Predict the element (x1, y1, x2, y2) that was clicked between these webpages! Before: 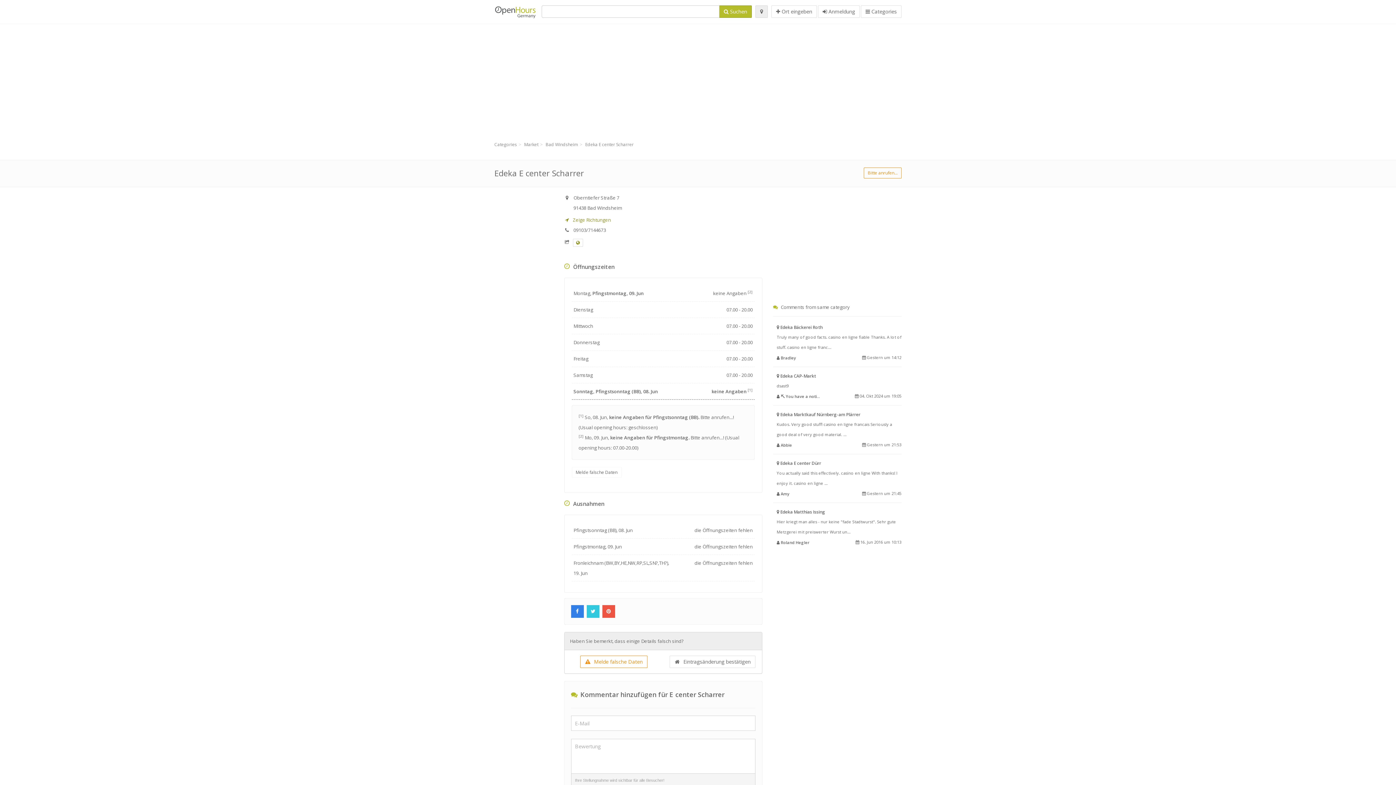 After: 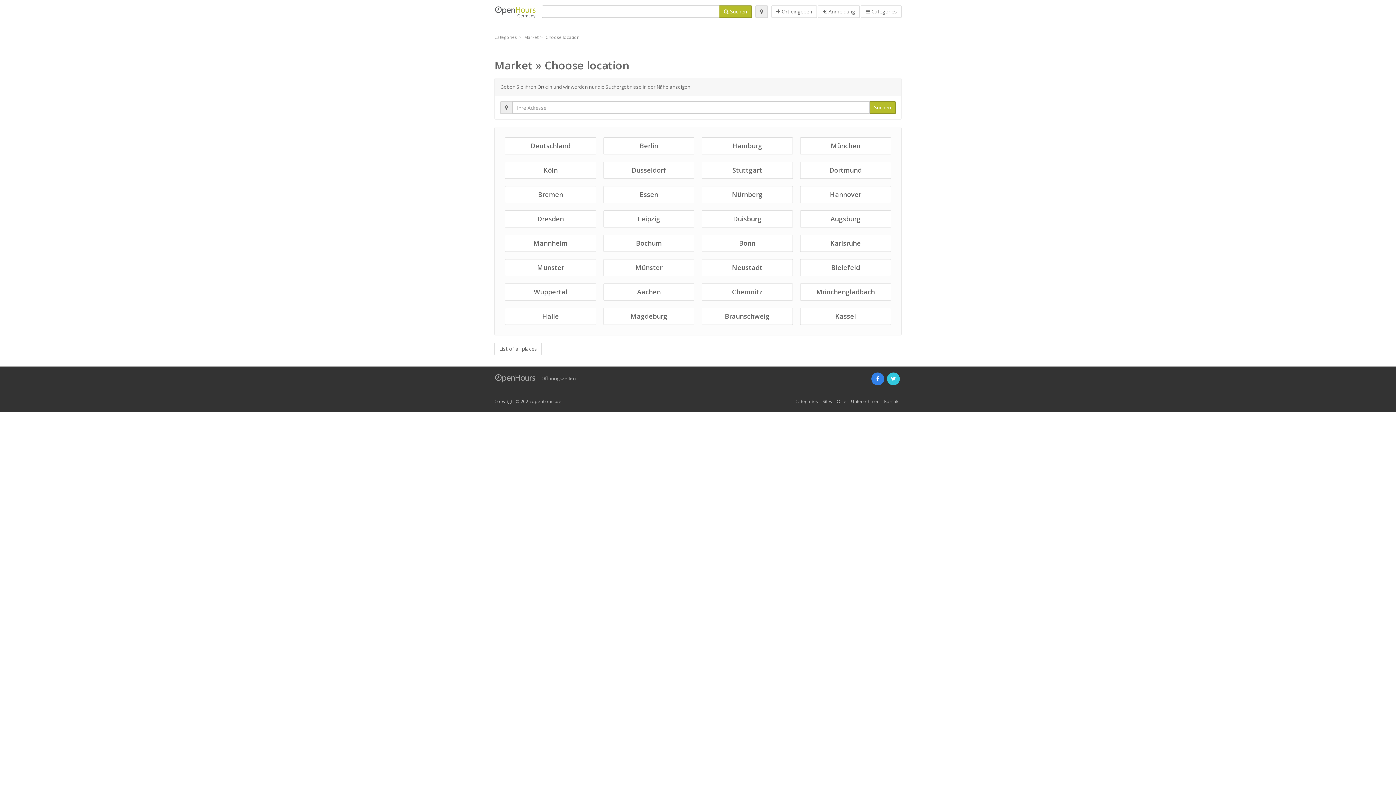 Action: label: Market bbox: (524, 141, 538, 147)